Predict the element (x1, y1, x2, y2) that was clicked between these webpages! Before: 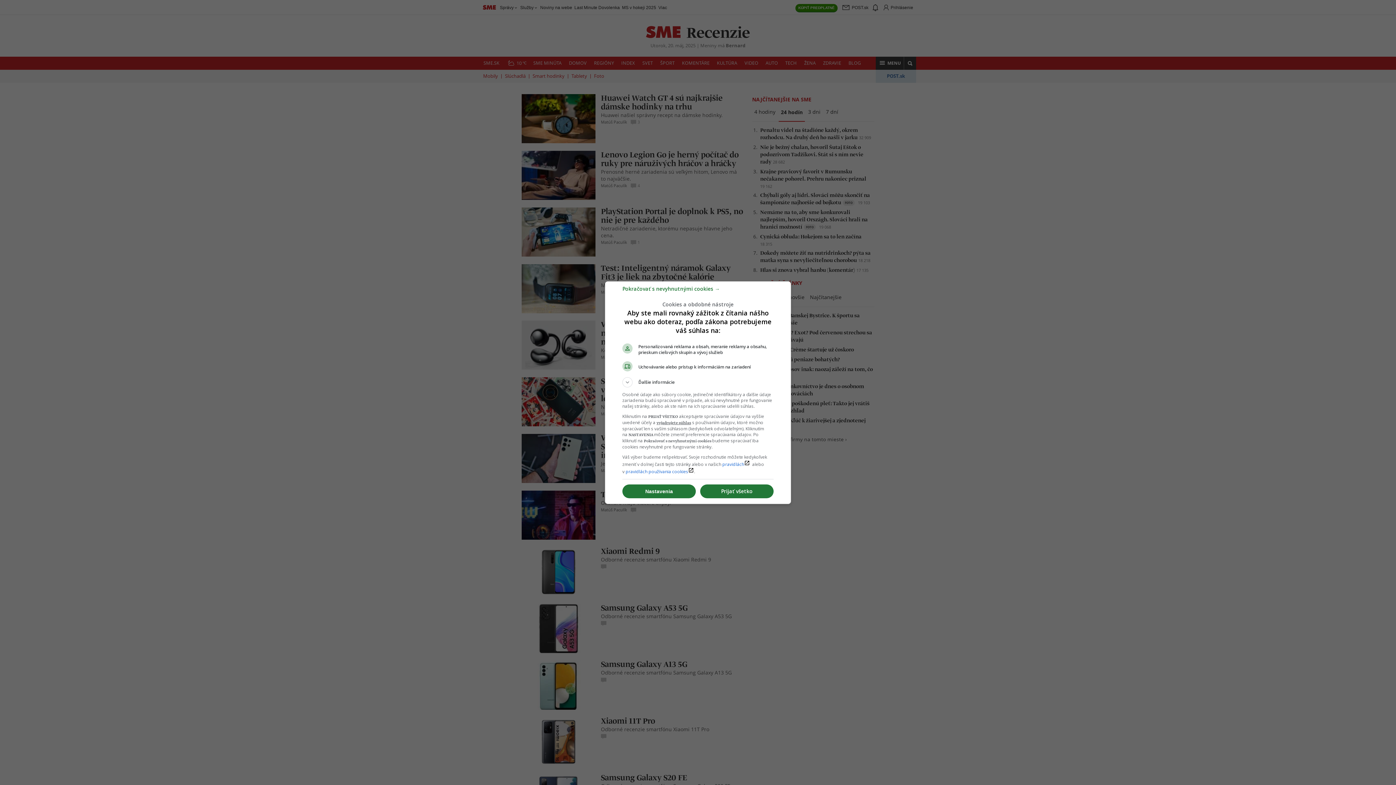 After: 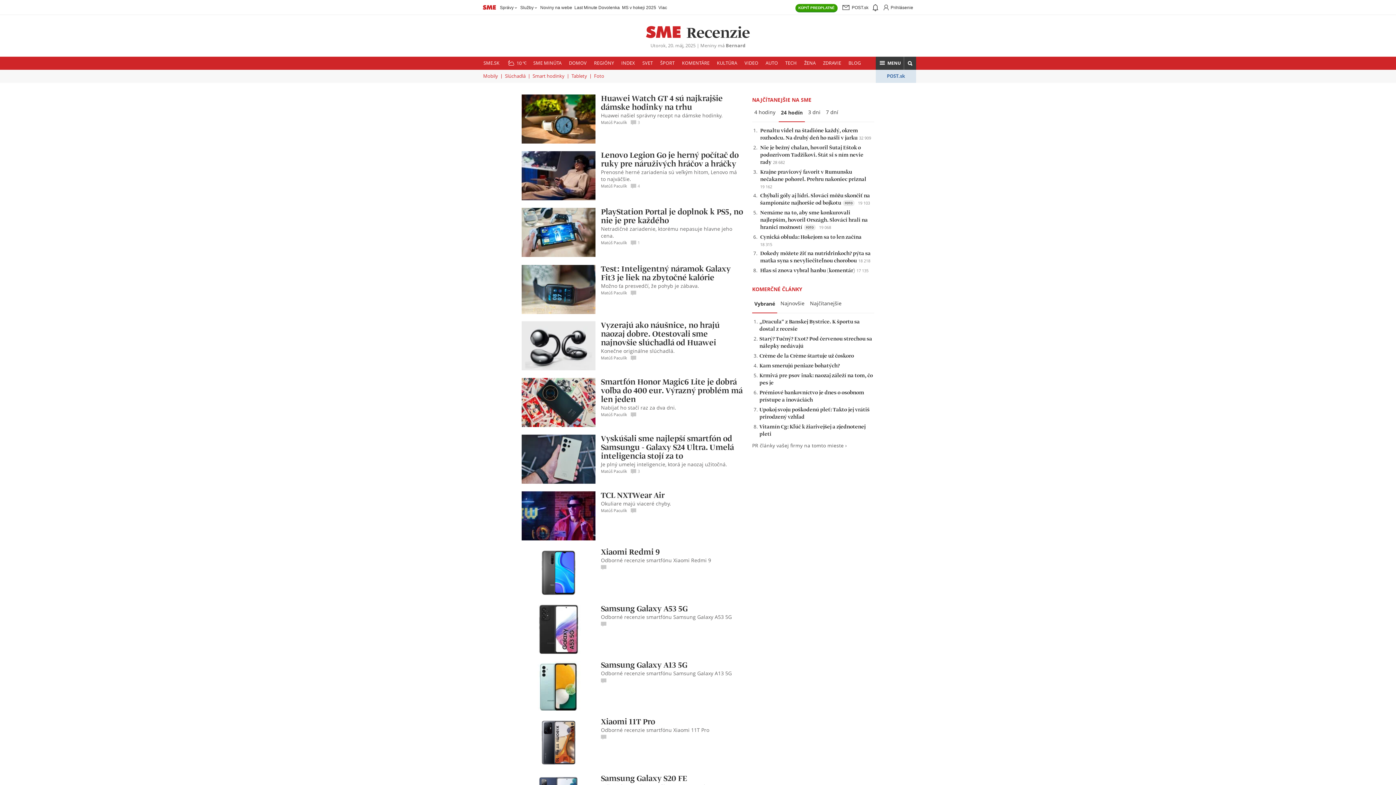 Action: bbox: (622, 288, 720, 295) label: Pokračovať s nevyhnutnými cookies →